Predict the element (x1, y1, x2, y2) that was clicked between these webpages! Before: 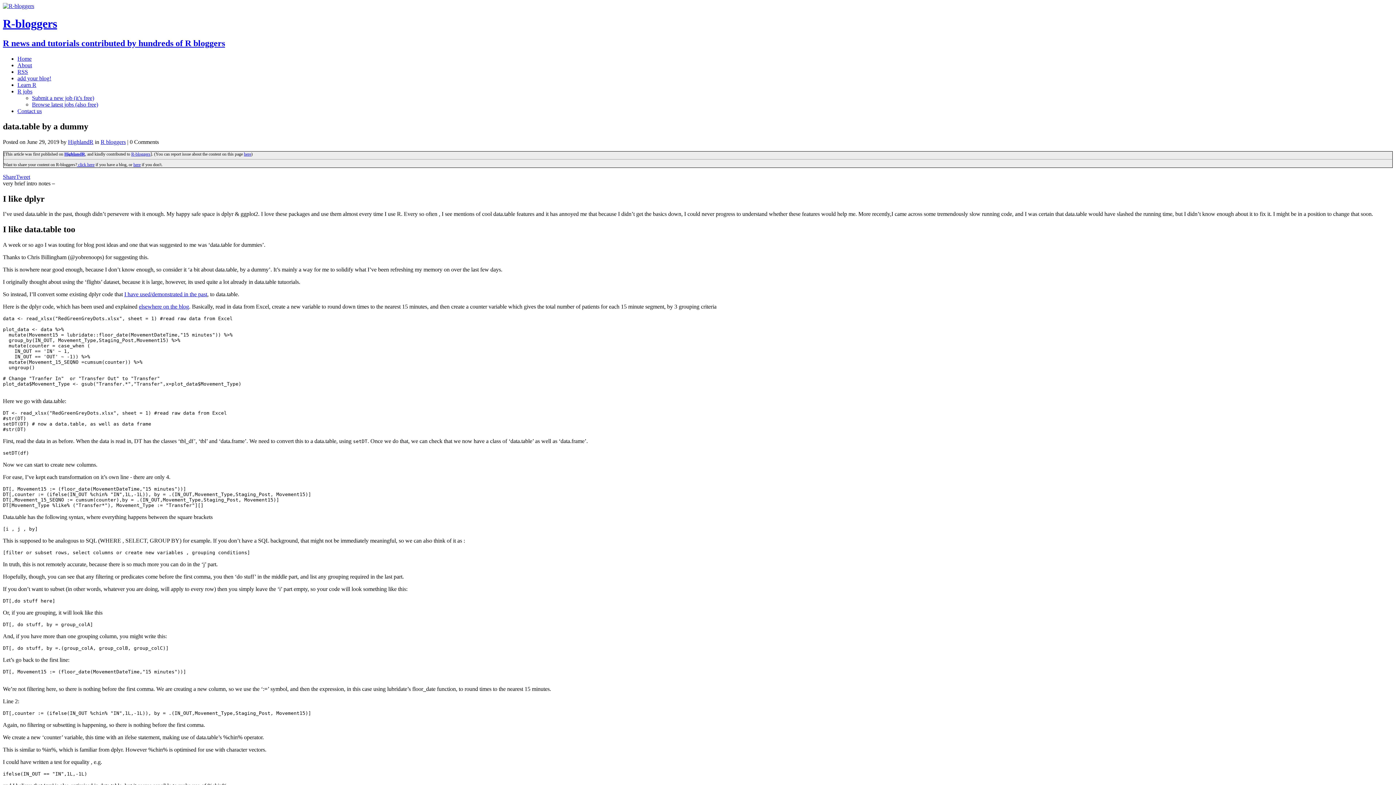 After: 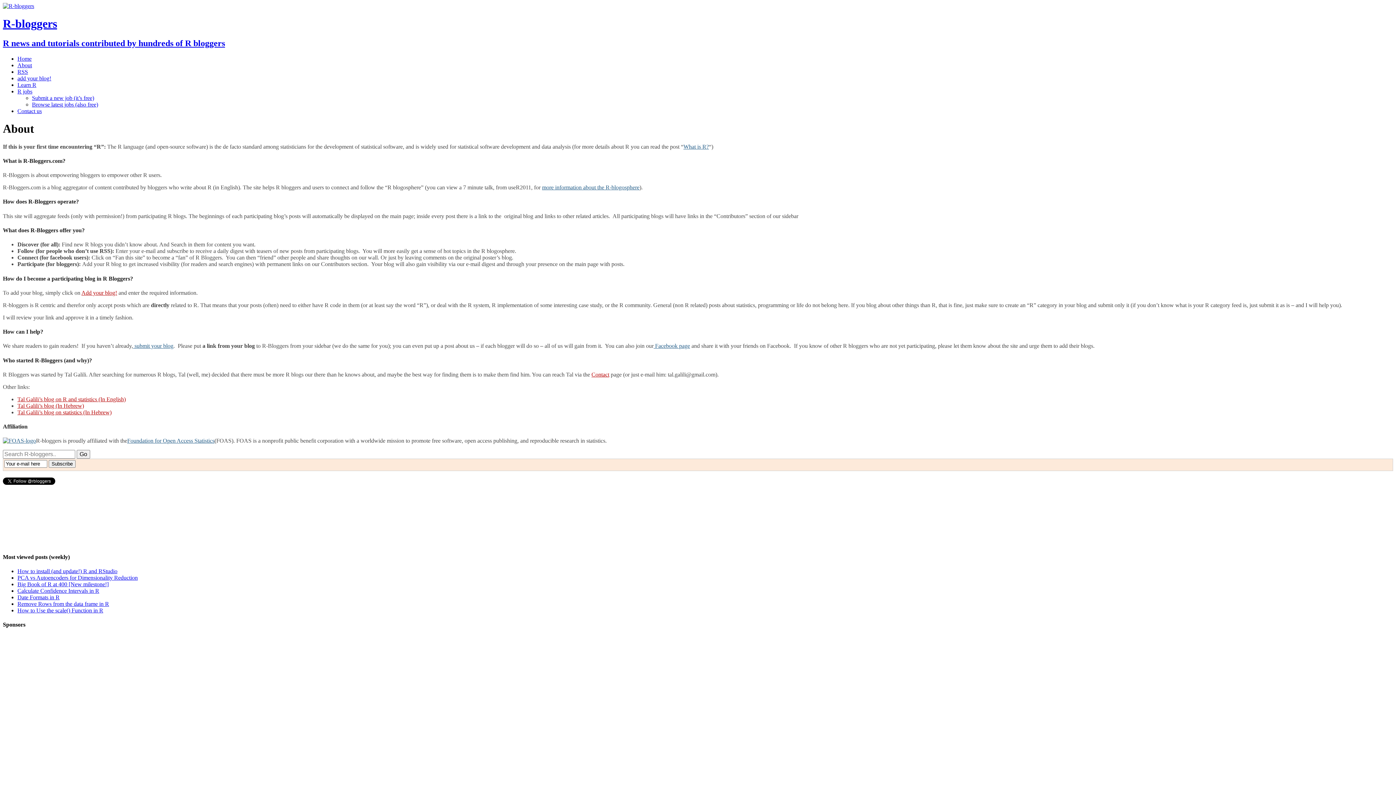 Action: bbox: (17, 62, 32, 68) label: About